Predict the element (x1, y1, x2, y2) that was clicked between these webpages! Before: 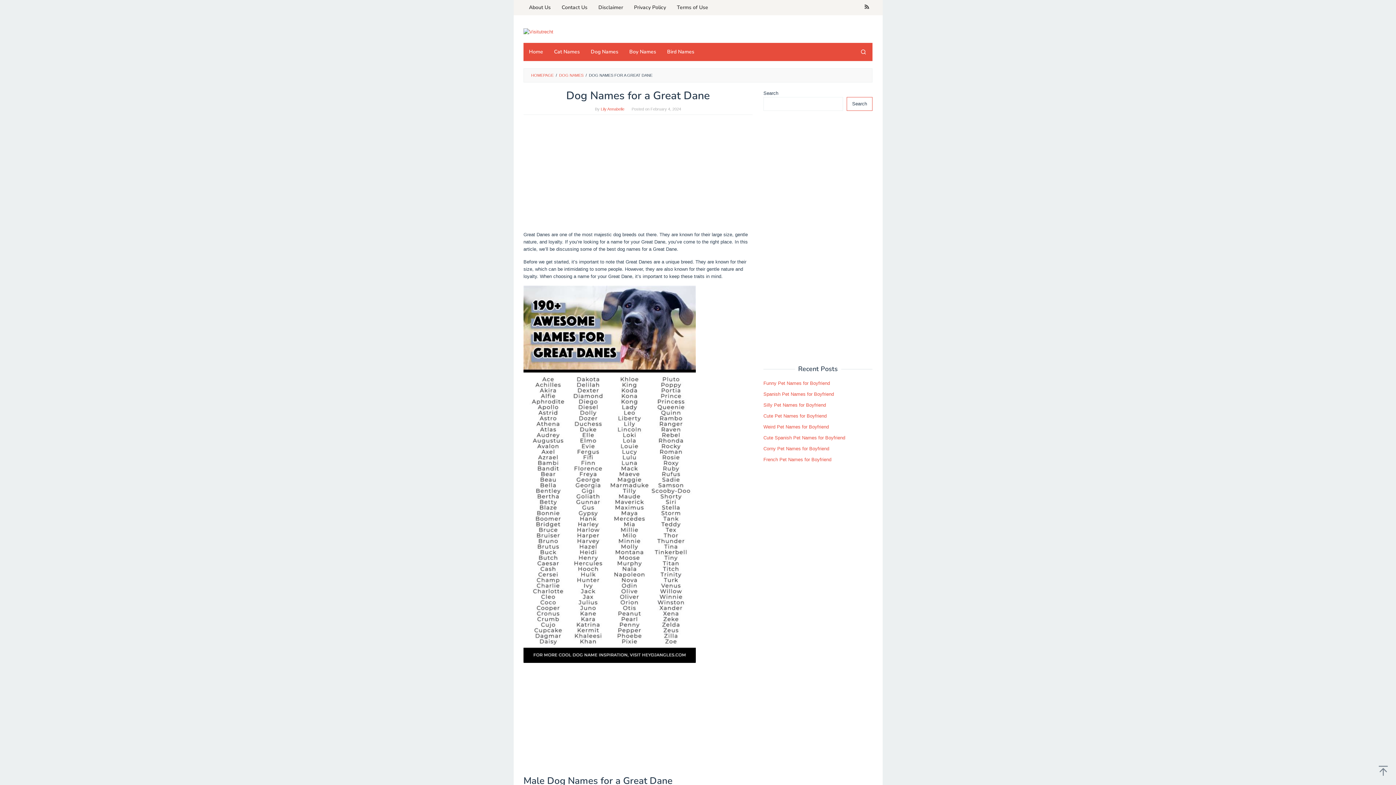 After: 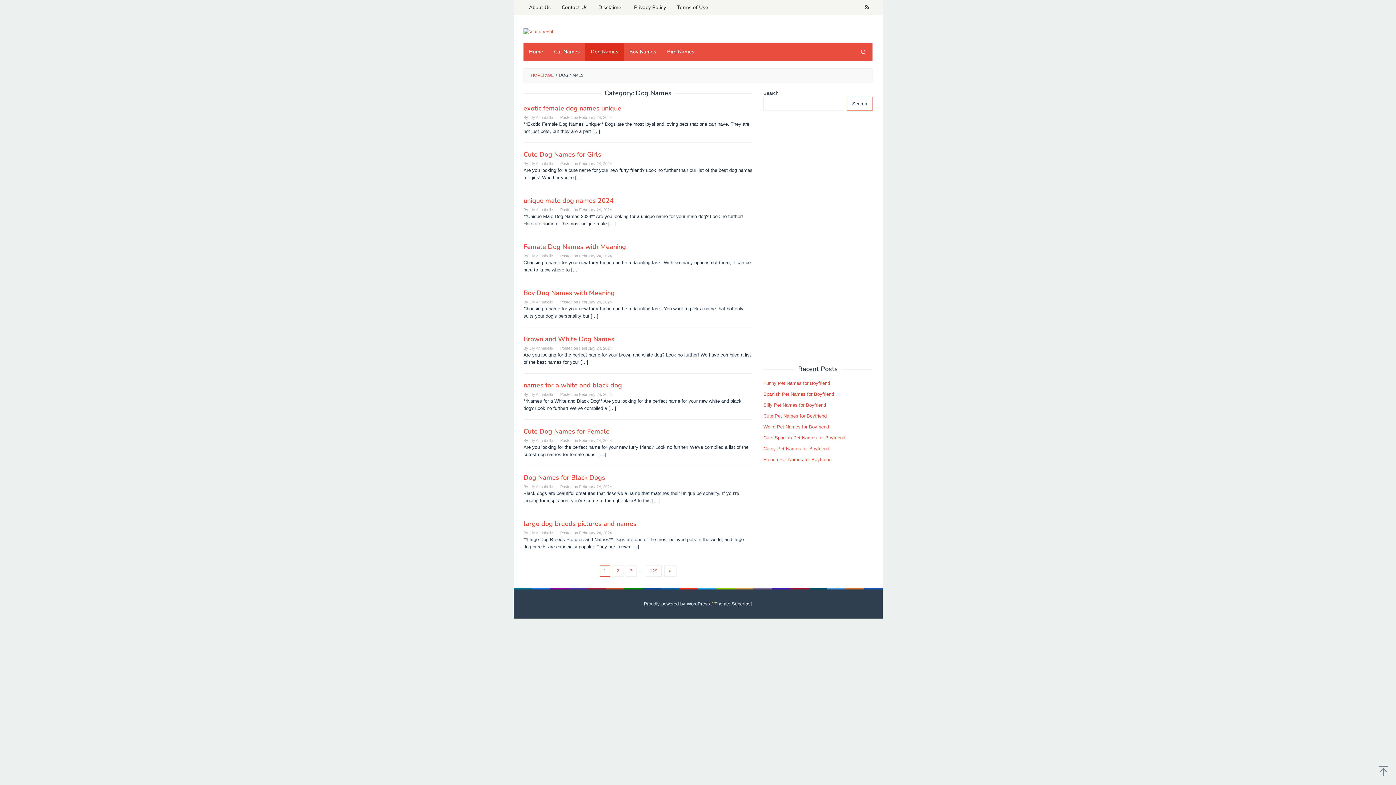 Action: label: DOG NAMES bbox: (559, 72, 583, 77)